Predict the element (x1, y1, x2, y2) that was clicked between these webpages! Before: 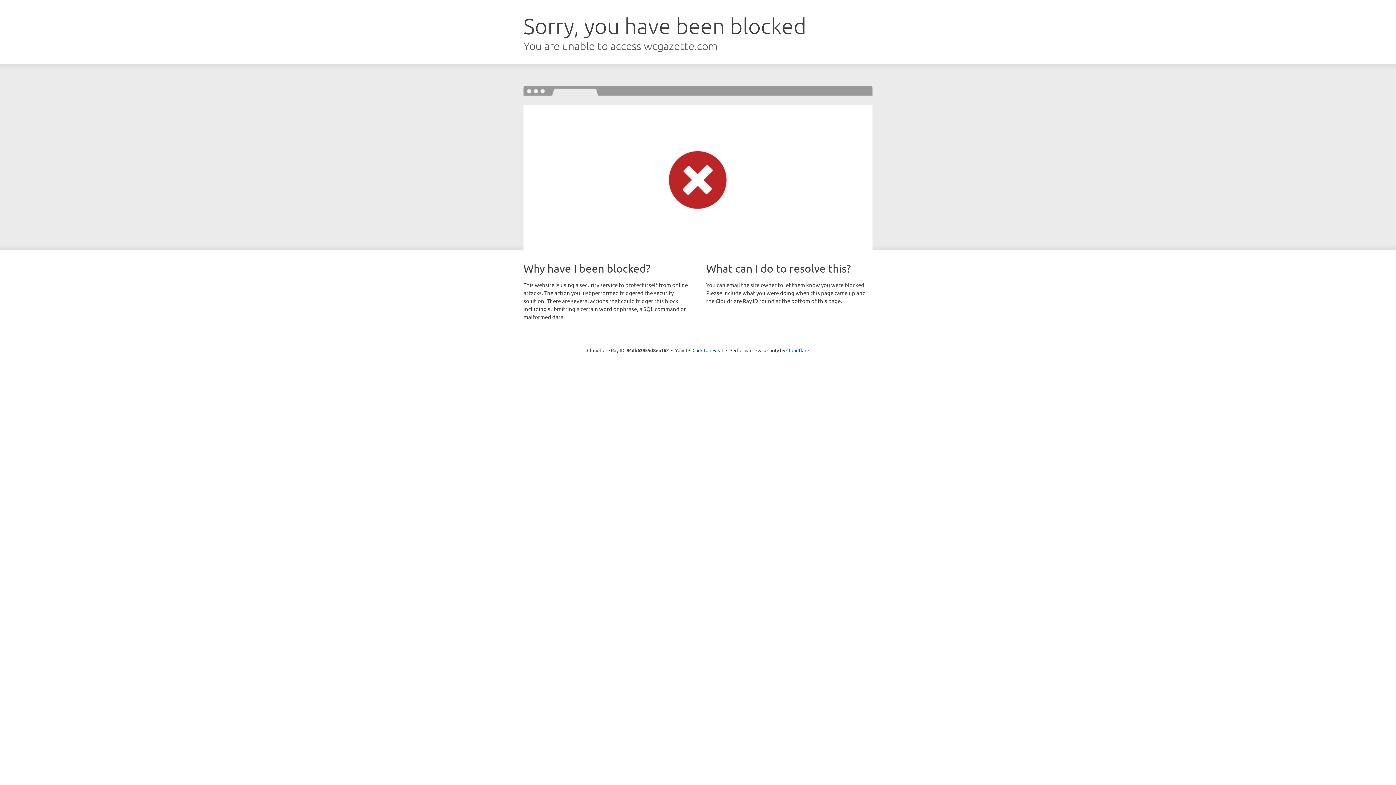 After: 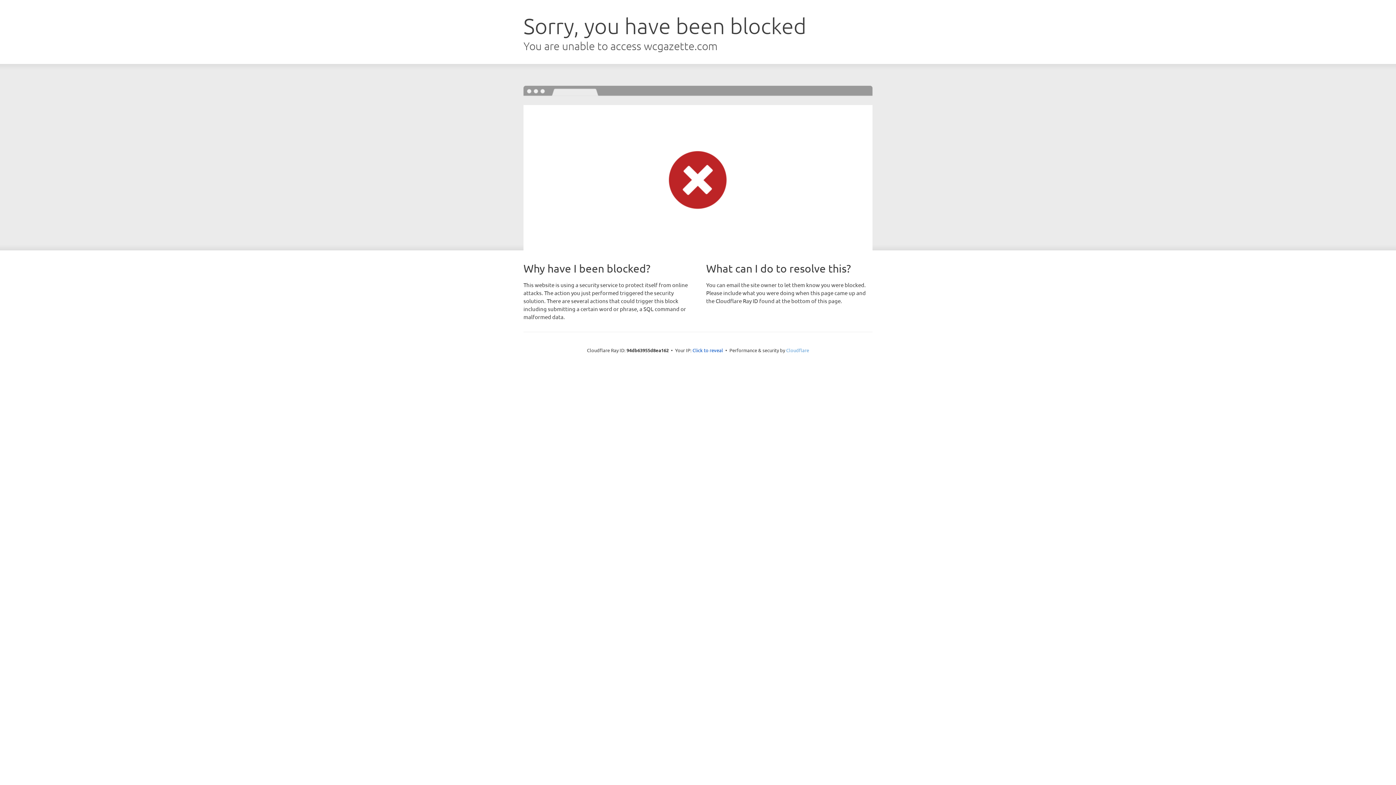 Action: bbox: (786, 347, 809, 353) label: Cloudflare